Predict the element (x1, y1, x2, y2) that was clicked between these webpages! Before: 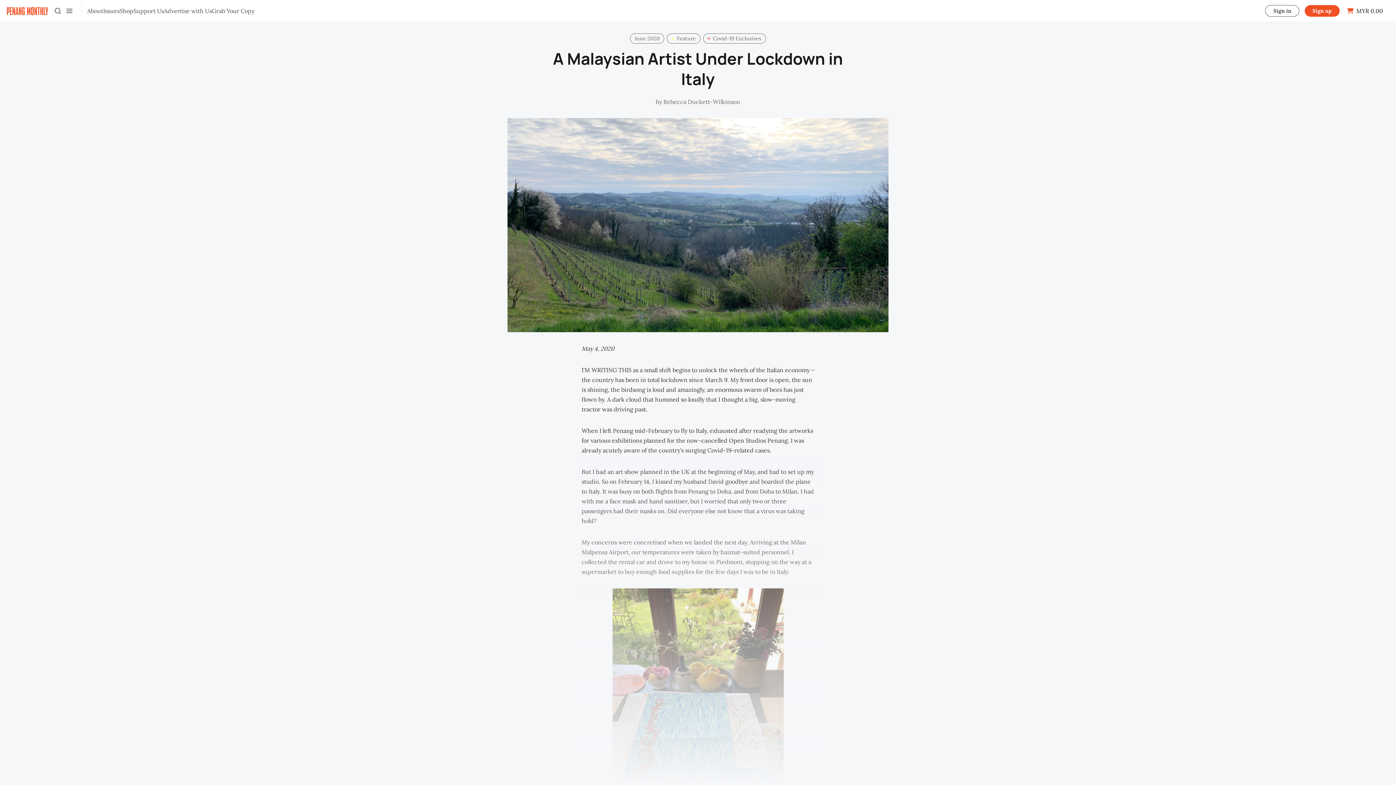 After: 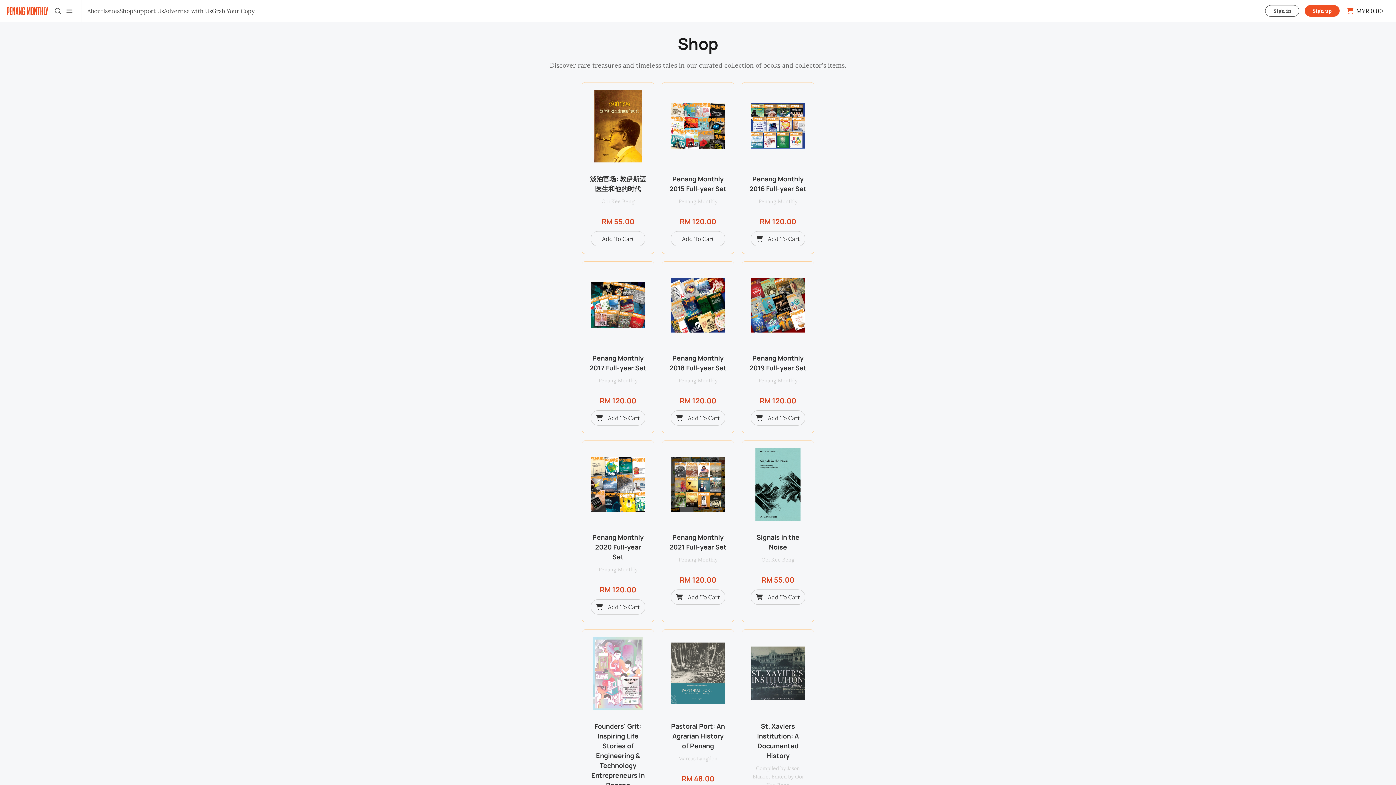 Action: label: Shop bbox: (119, 7, 133, 14)